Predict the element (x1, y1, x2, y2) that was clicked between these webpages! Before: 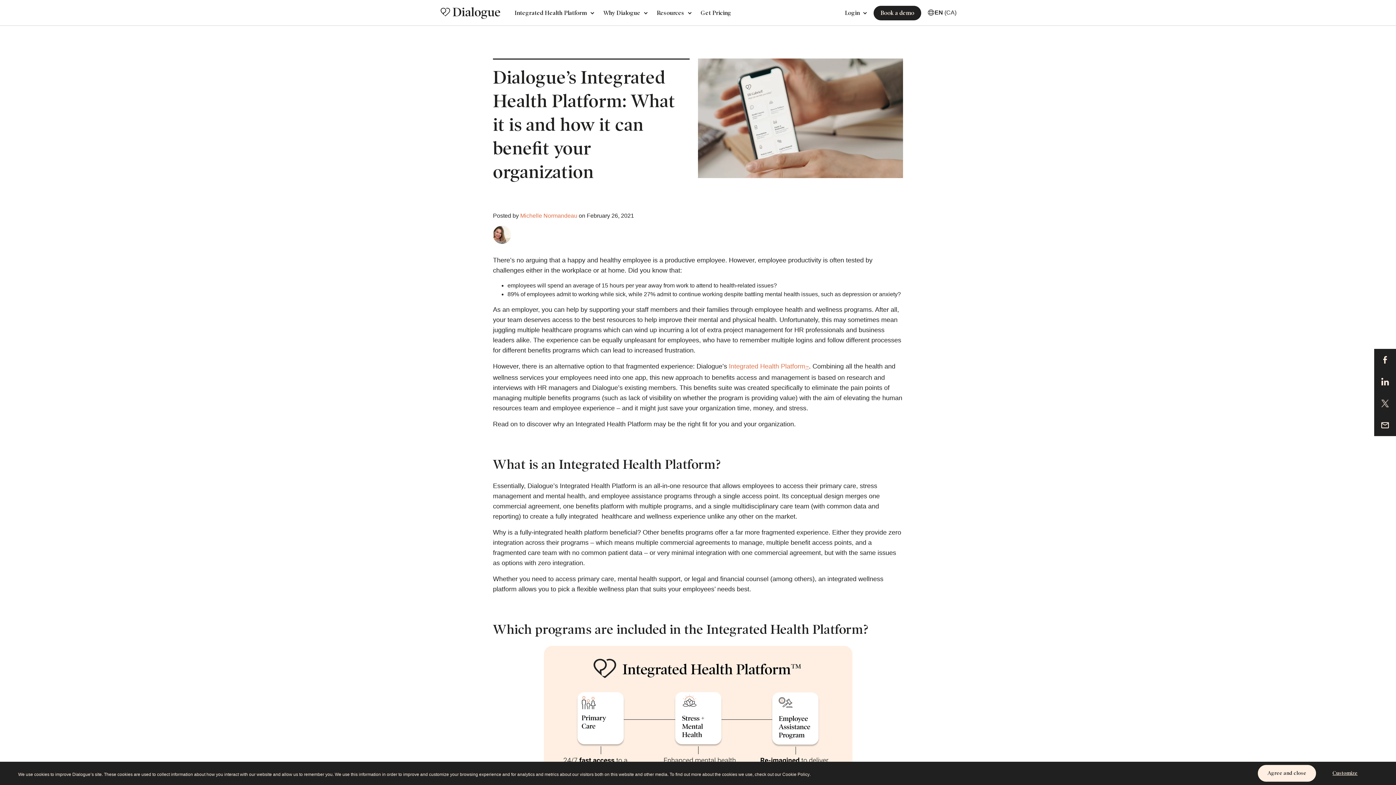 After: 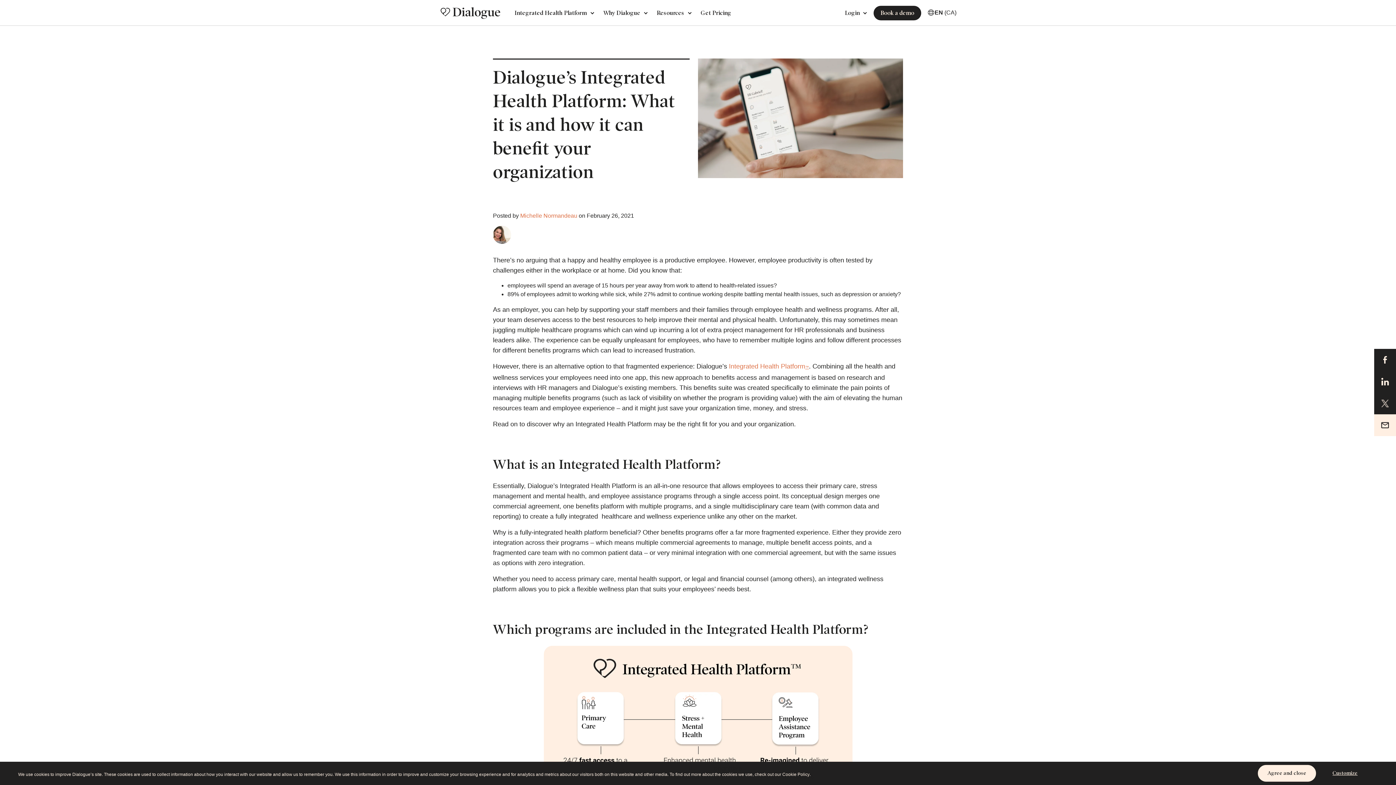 Action: bbox: (1374, 414, 1396, 436)